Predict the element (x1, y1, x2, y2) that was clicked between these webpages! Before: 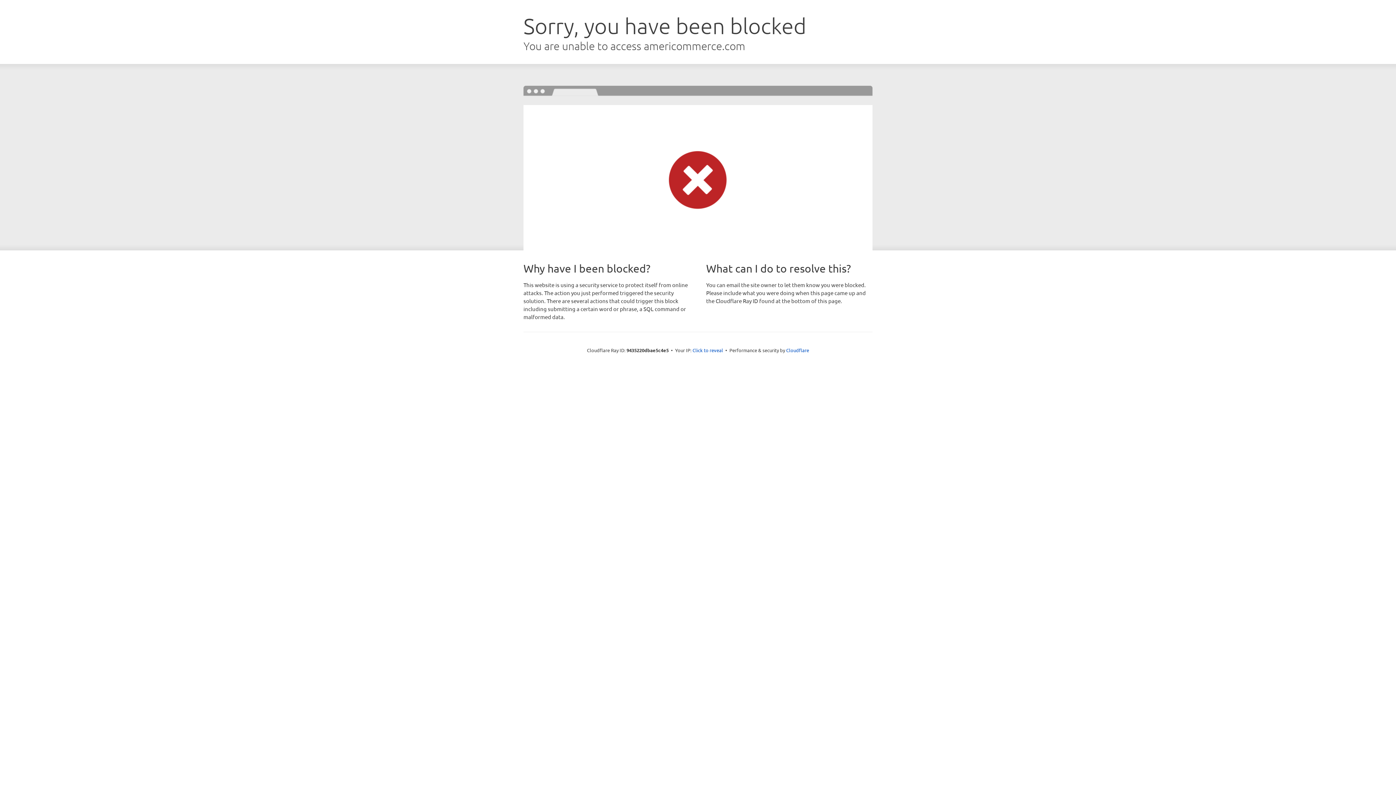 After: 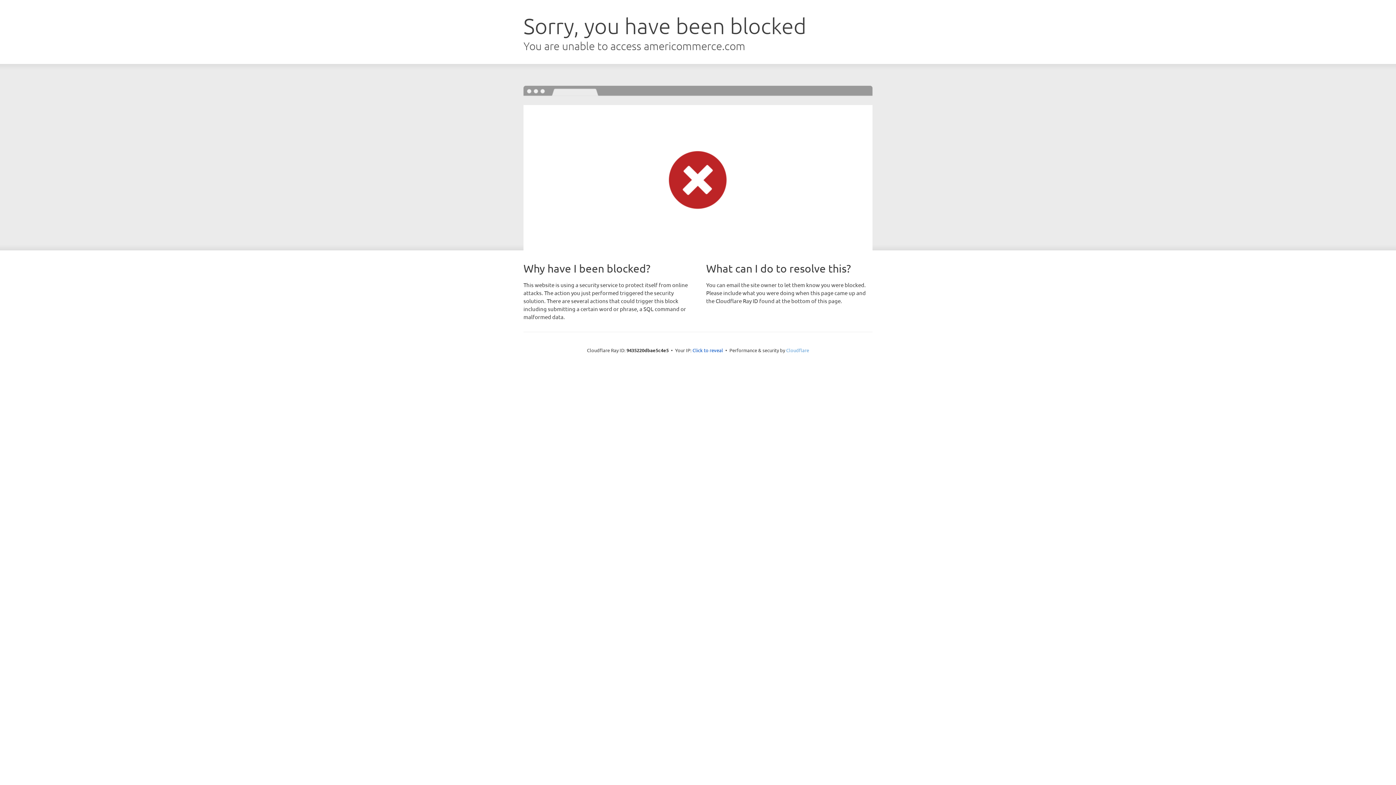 Action: bbox: (786, 347, 809, 353) label: Cloudflare